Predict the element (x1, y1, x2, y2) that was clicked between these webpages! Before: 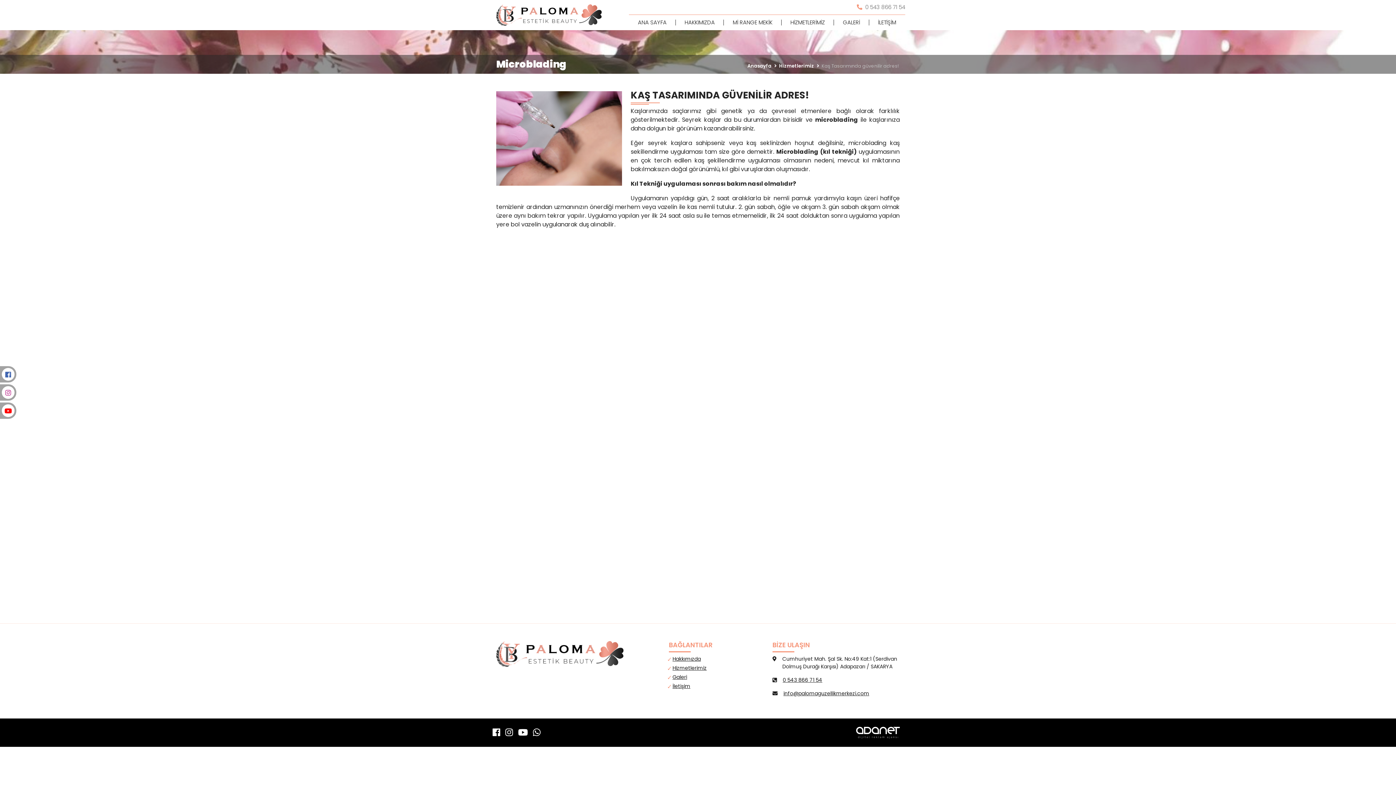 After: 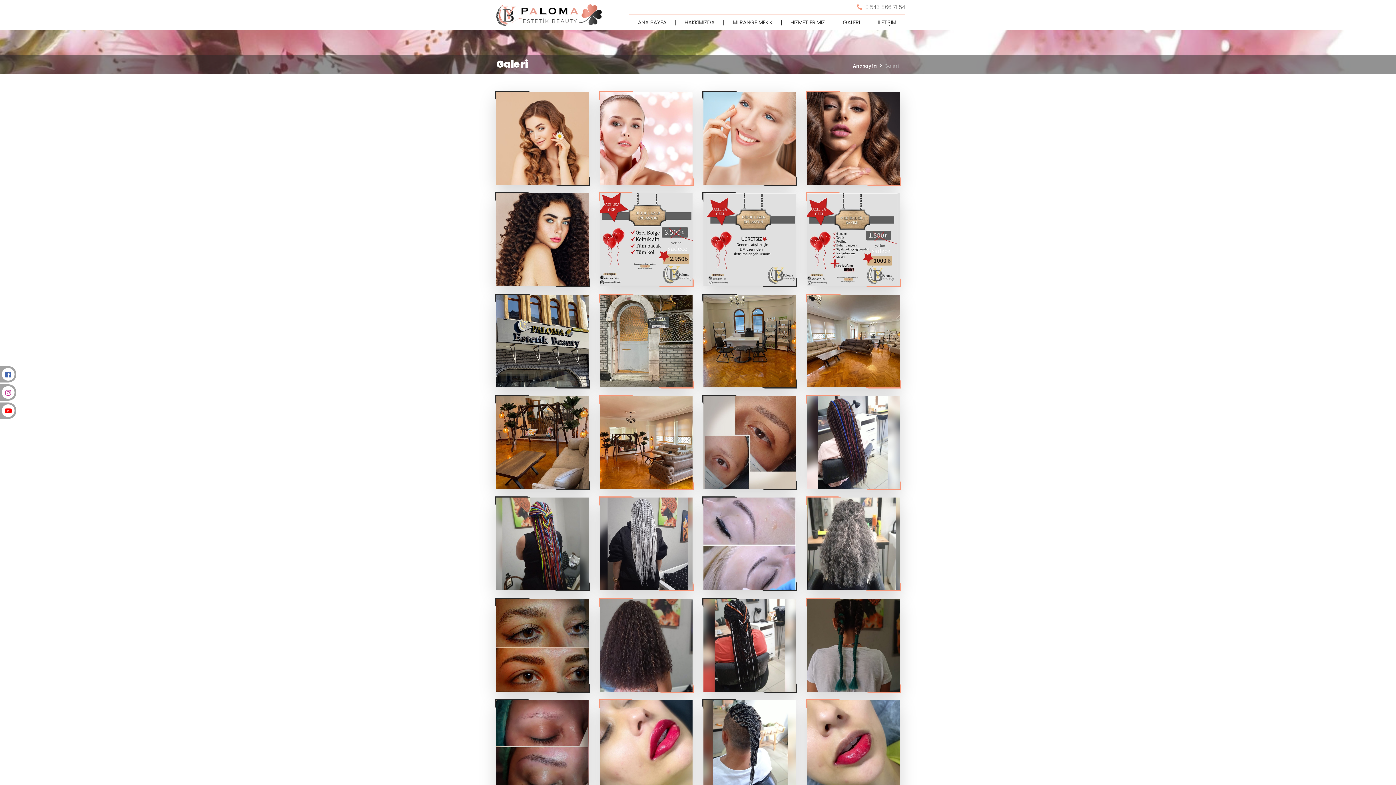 Action: label: GALERİ bbox: (834, 14, 869, 30)